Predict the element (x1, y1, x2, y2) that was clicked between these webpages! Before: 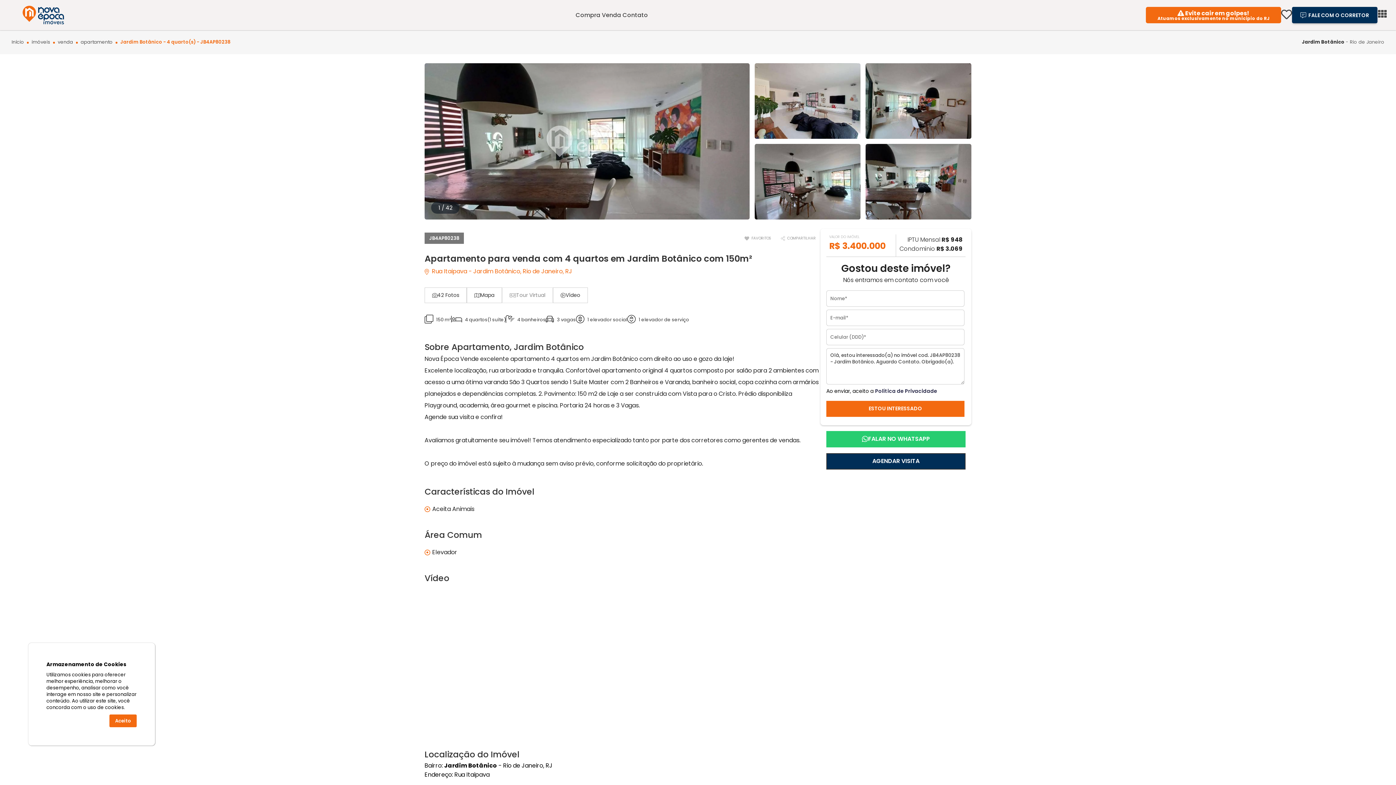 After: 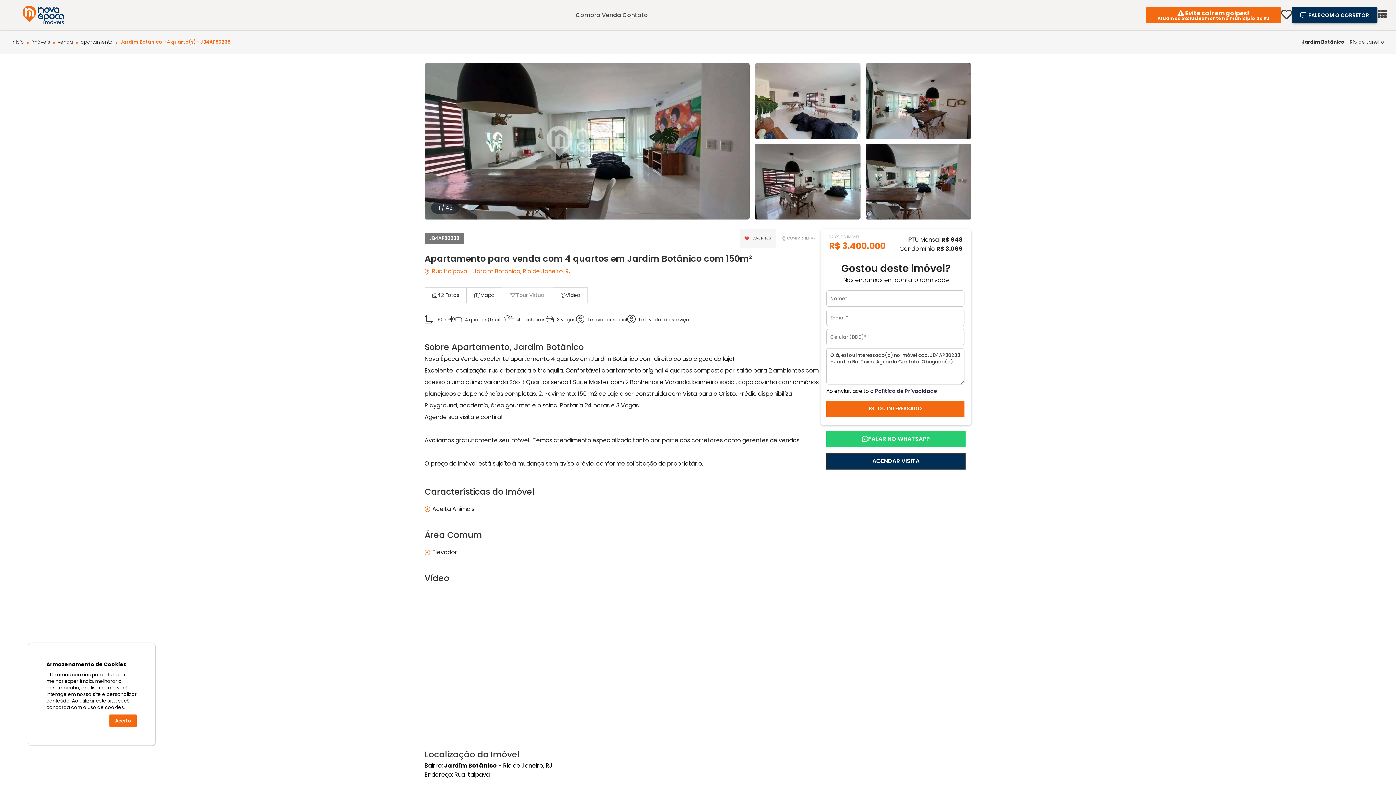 Action: bbox: (740, 228, 776, 248) label: FAVORITOS